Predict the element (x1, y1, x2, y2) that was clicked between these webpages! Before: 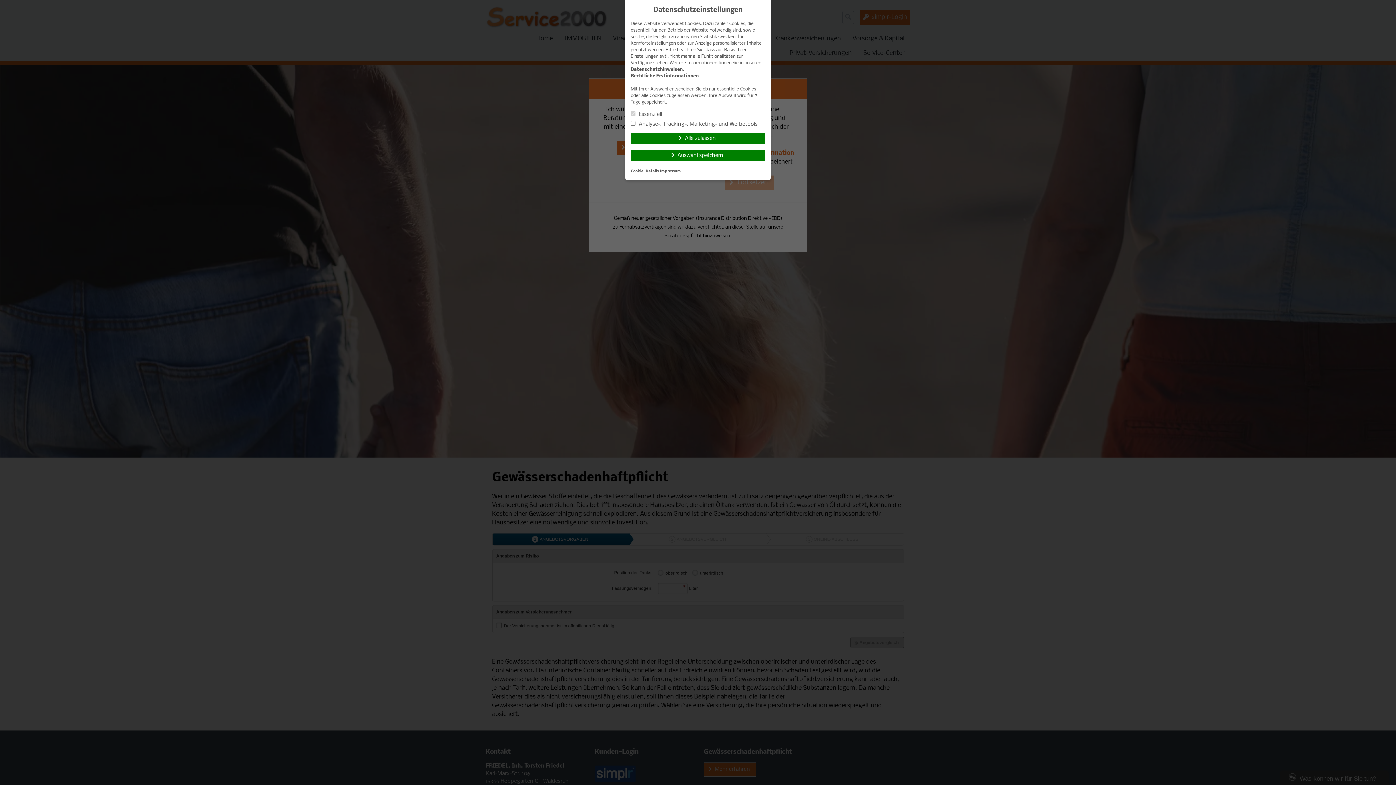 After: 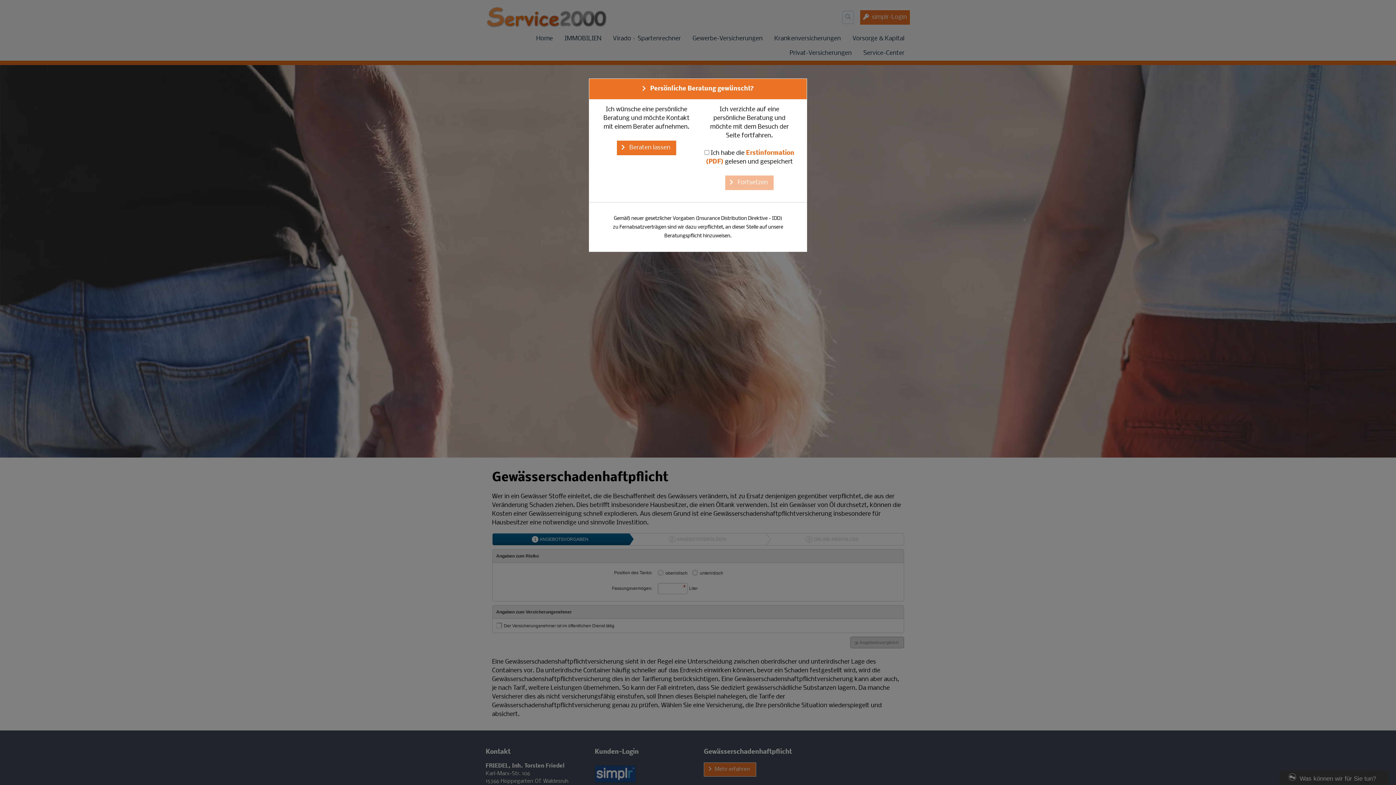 Action: bbox: (630, 132, 765, 144) label: Alle zulassen